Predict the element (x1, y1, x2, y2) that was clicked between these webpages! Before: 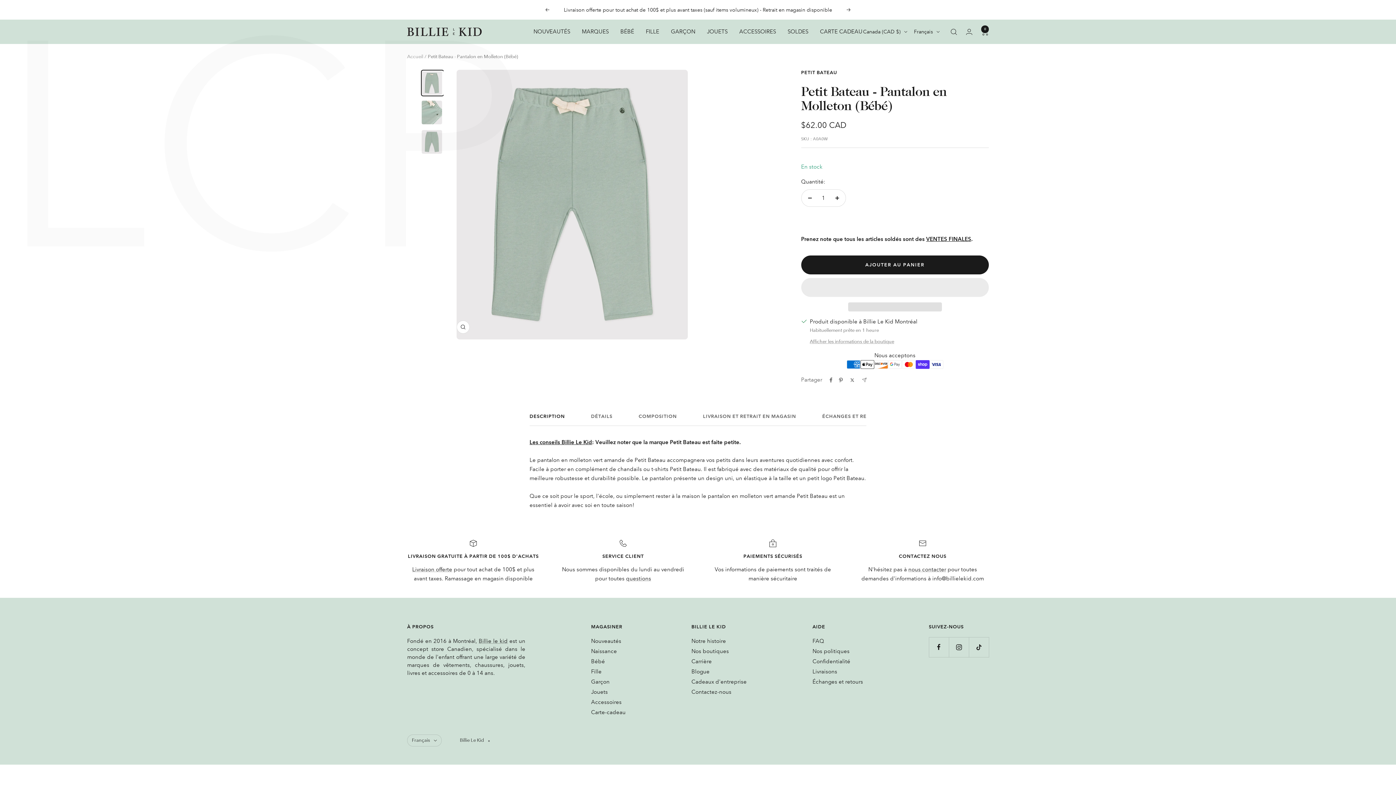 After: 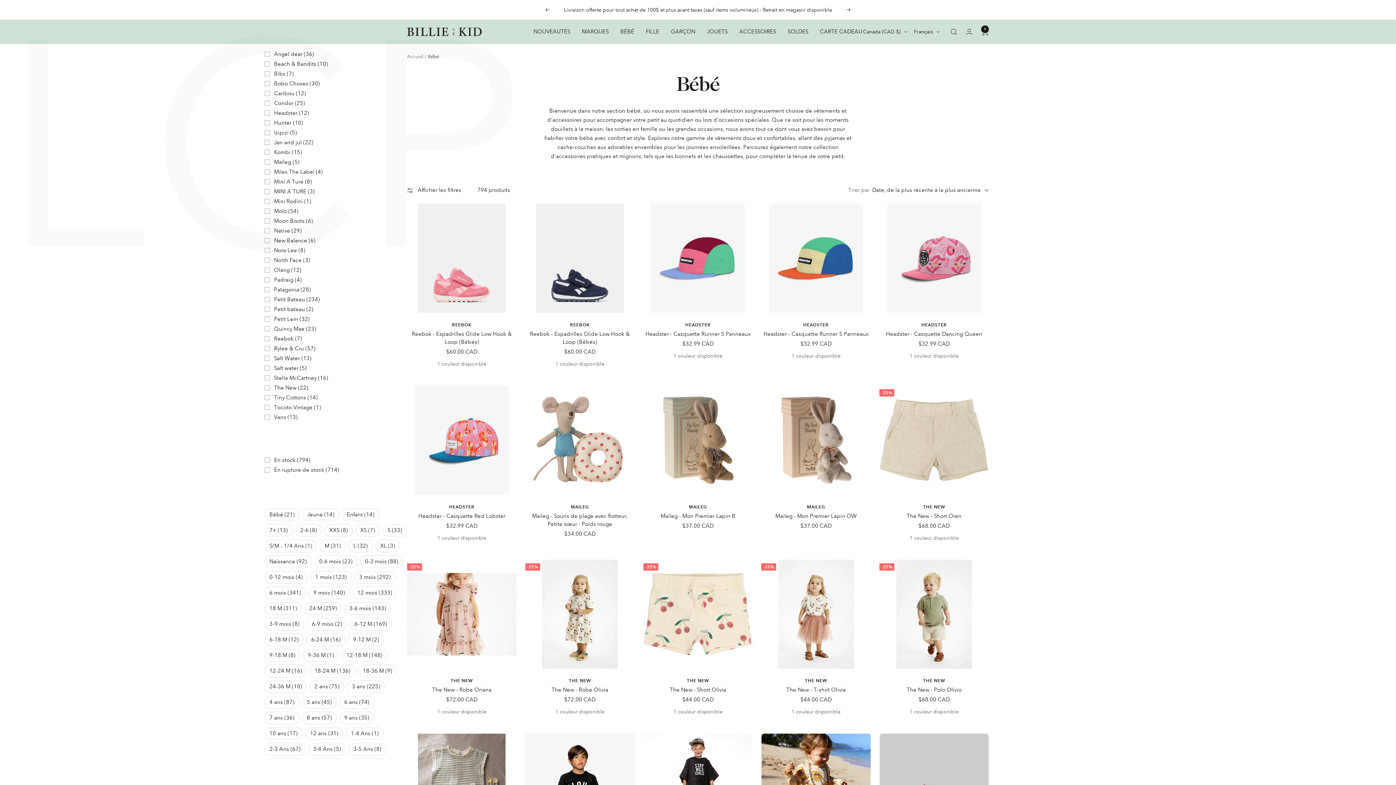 Action: bbox: (620, 27, 634, 36) label: BÉBÉ